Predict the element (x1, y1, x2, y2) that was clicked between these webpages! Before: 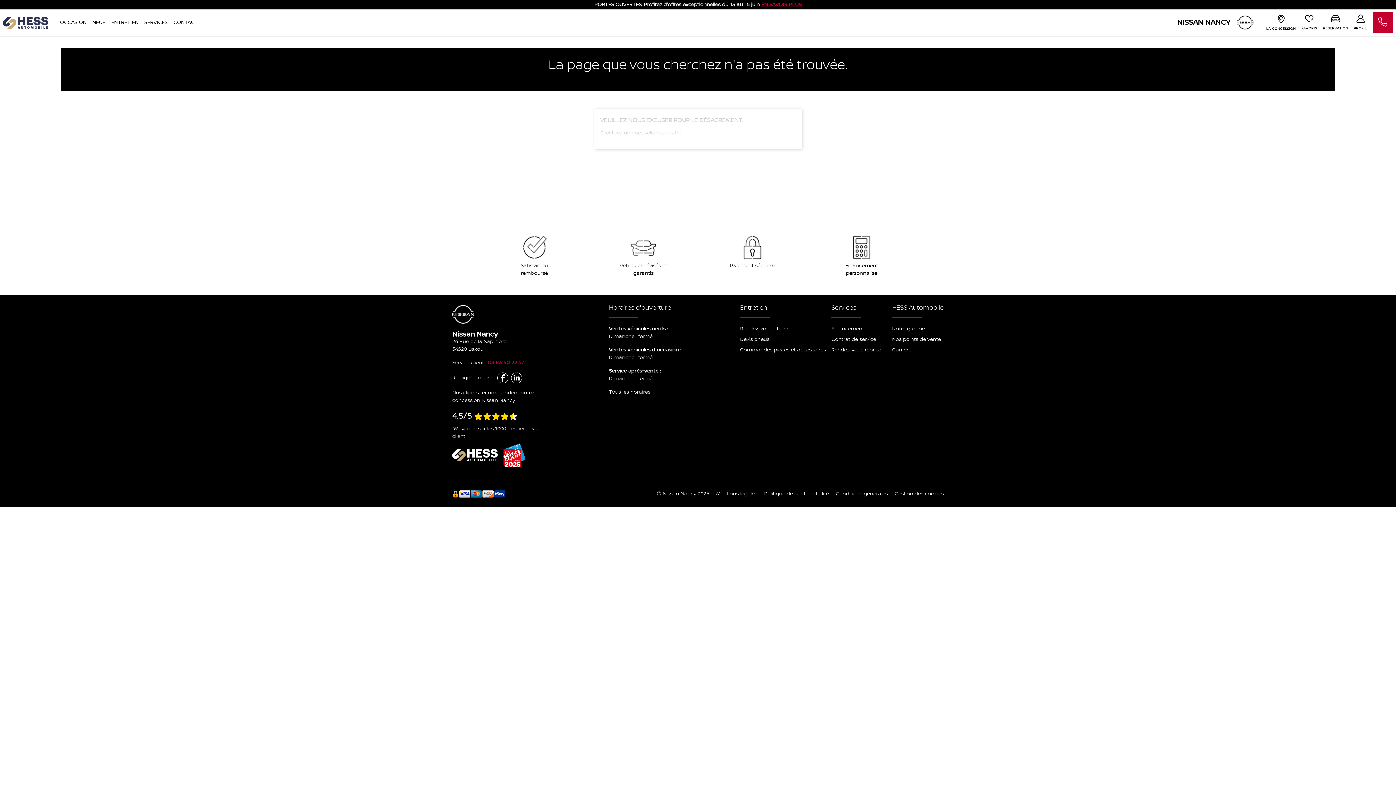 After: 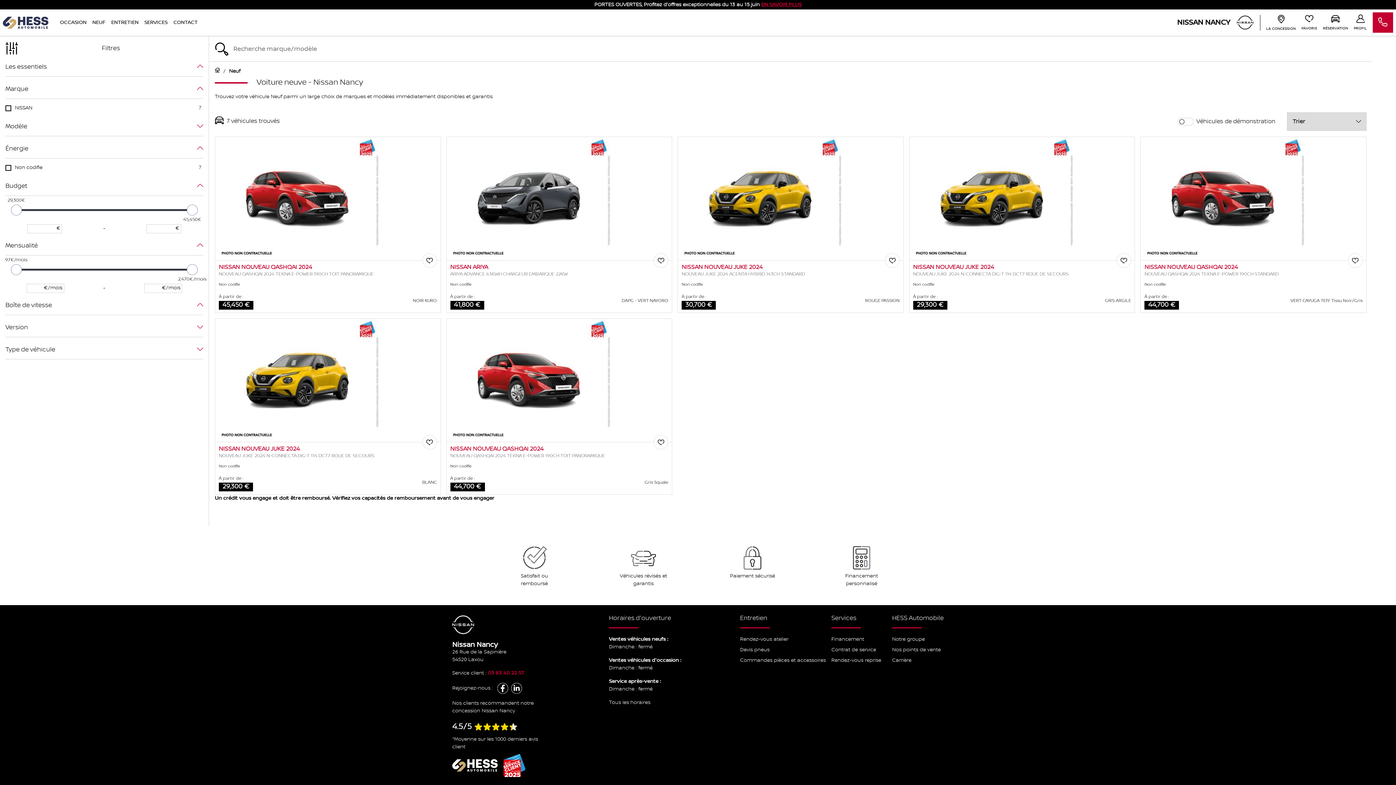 Action: label: NEUF bbox: (89, 9, 108, 35)